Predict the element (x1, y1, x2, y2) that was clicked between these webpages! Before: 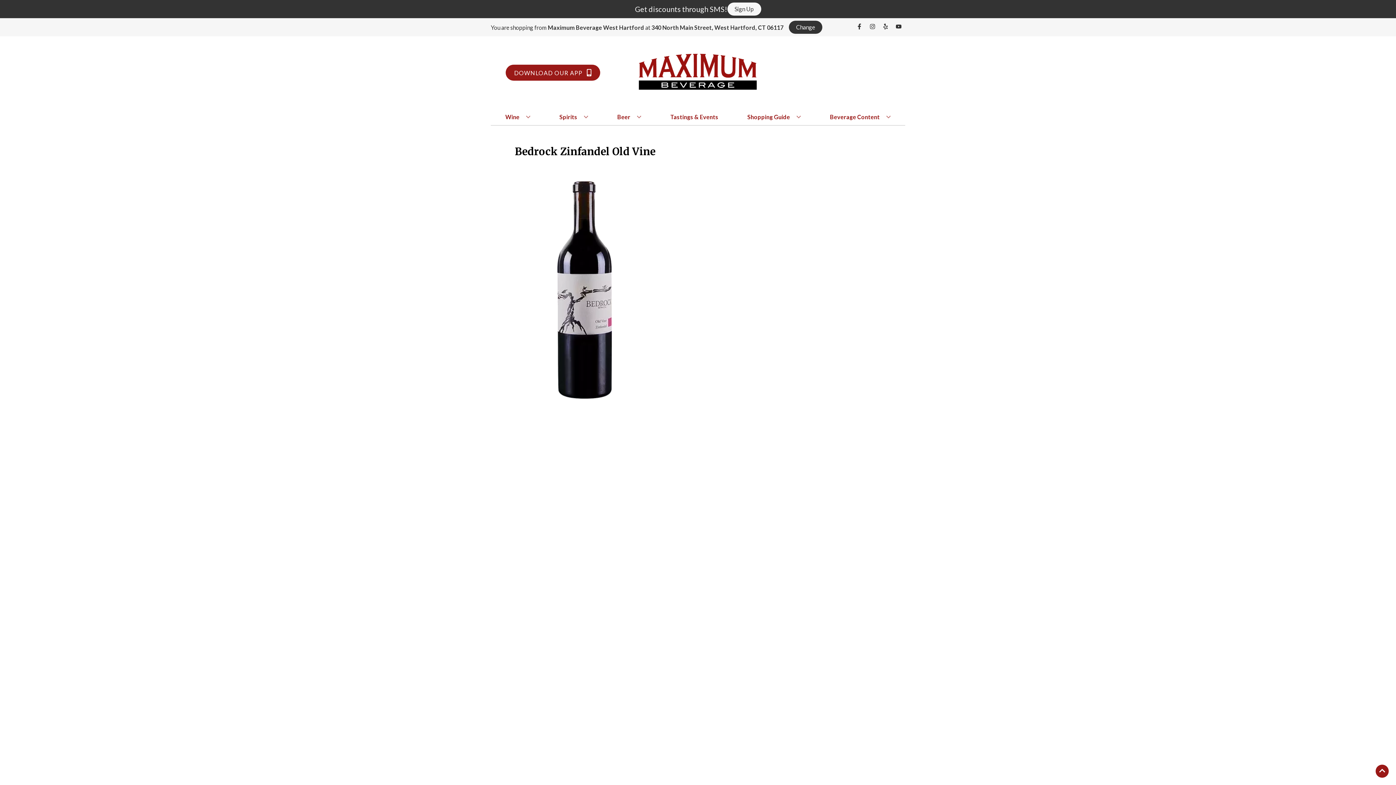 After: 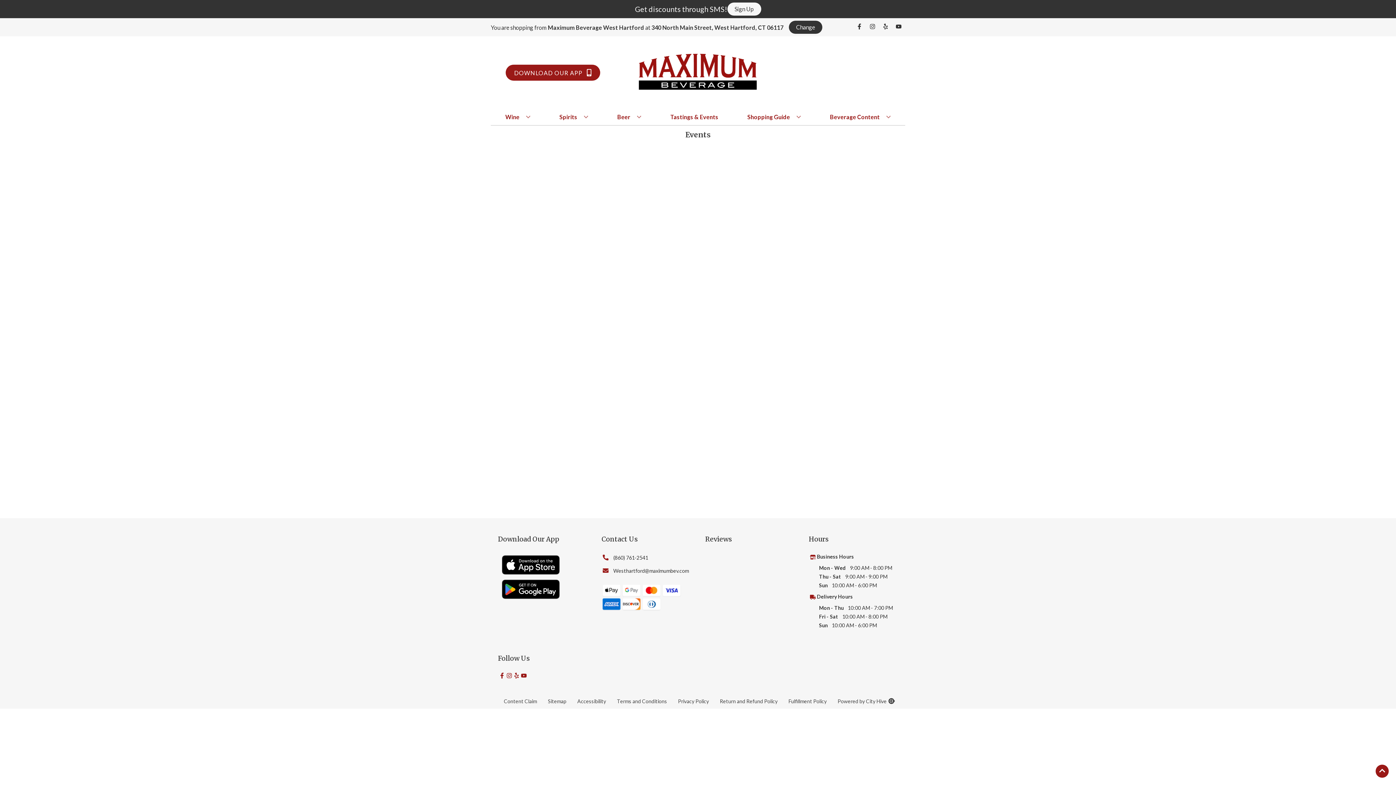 Action: label: Tastings & Events bbox: (667, 109, 721, 125)